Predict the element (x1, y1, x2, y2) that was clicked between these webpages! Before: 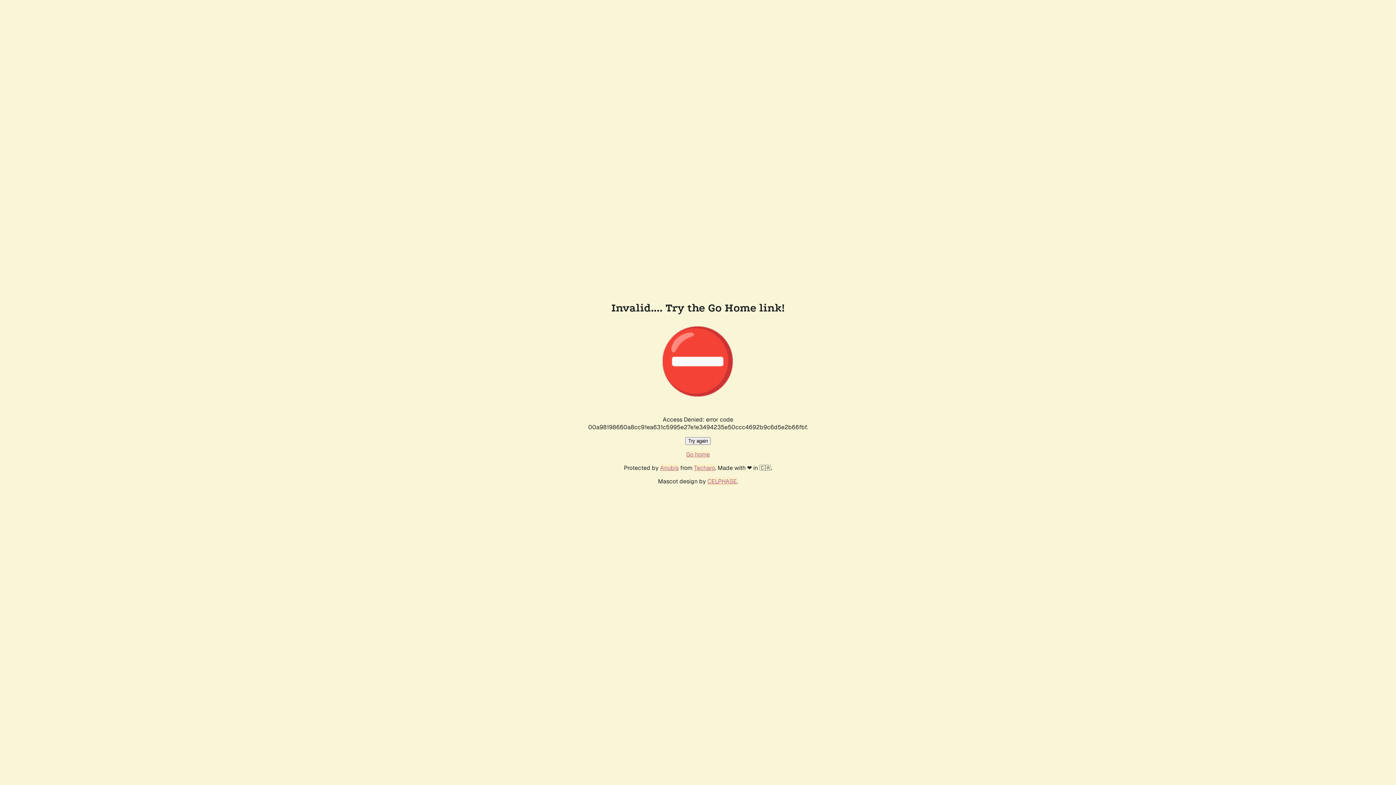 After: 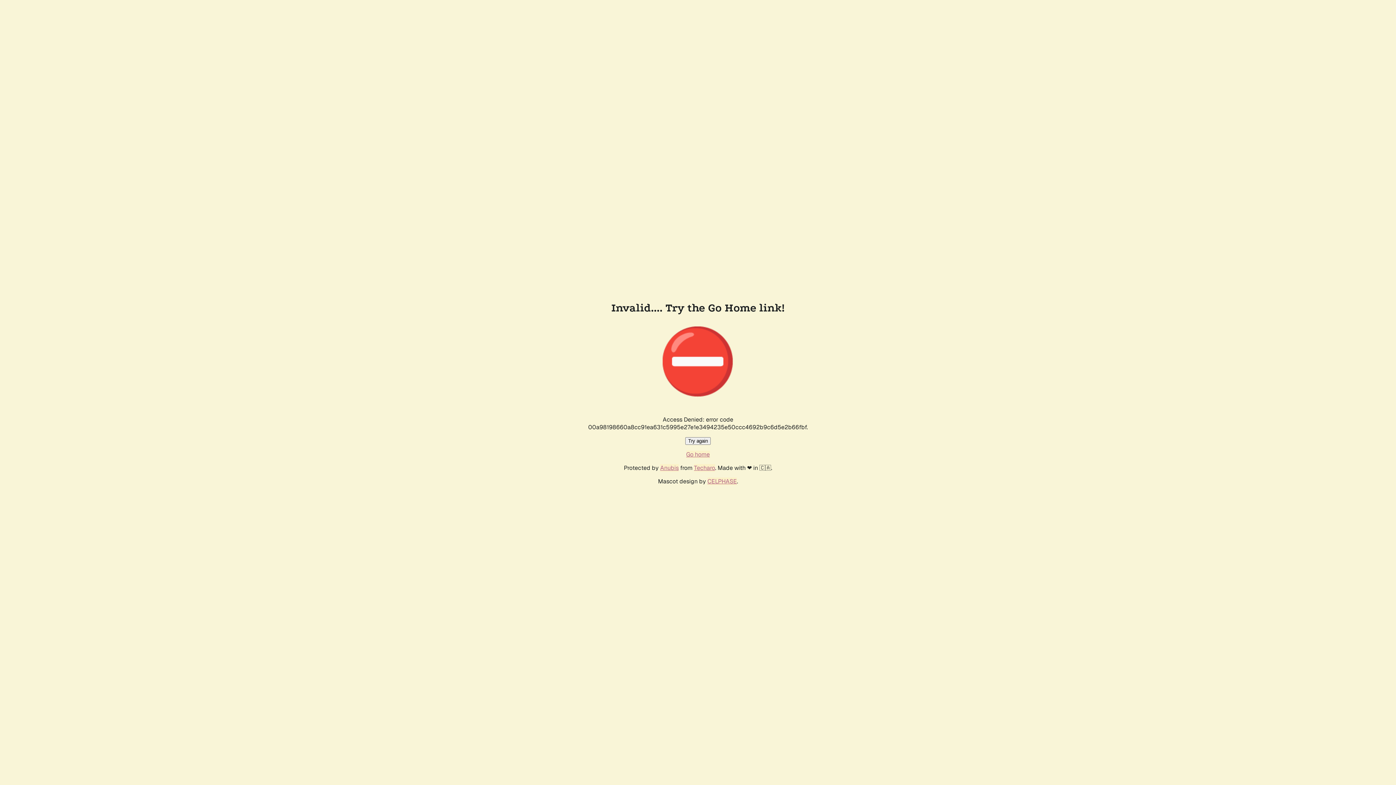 Action: label: Try again bbox: (685, 437, 710, 445)